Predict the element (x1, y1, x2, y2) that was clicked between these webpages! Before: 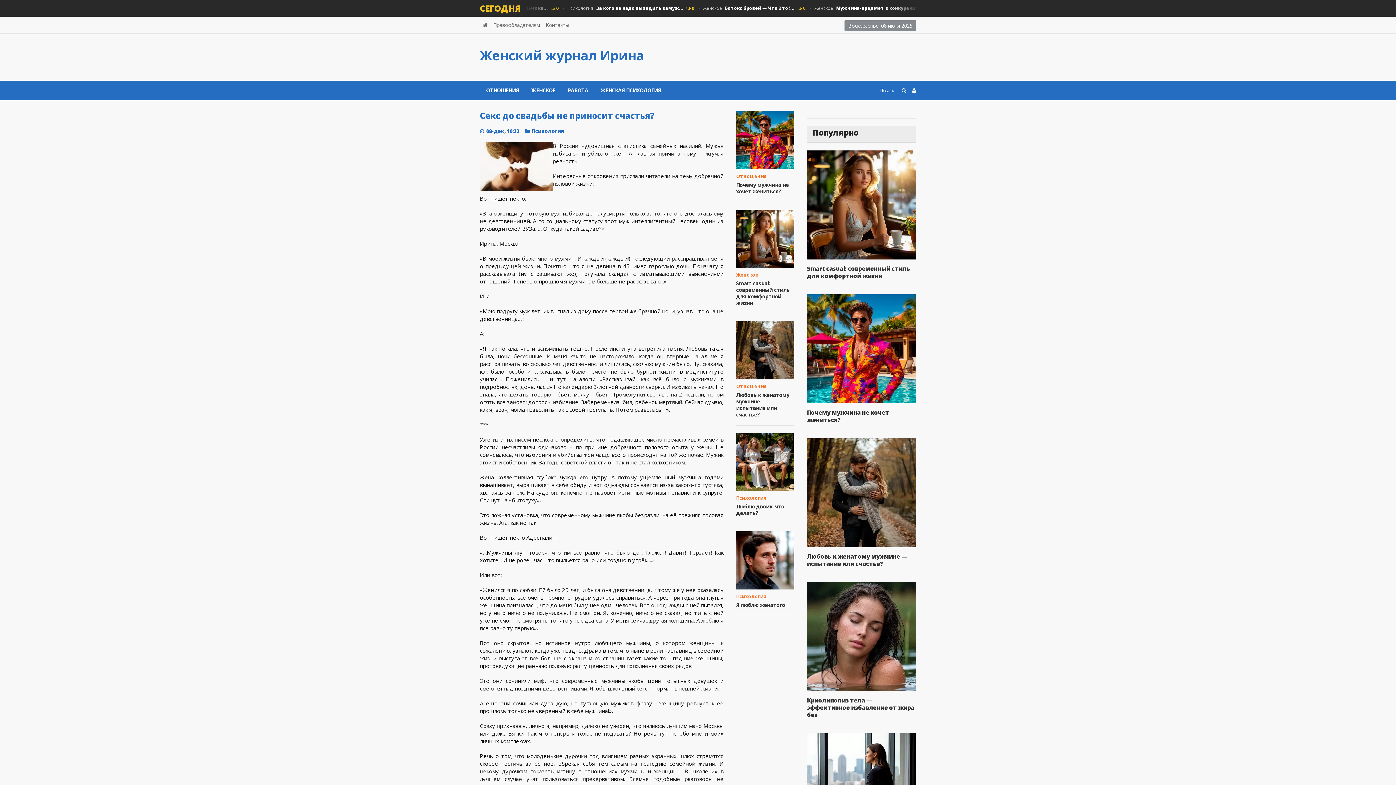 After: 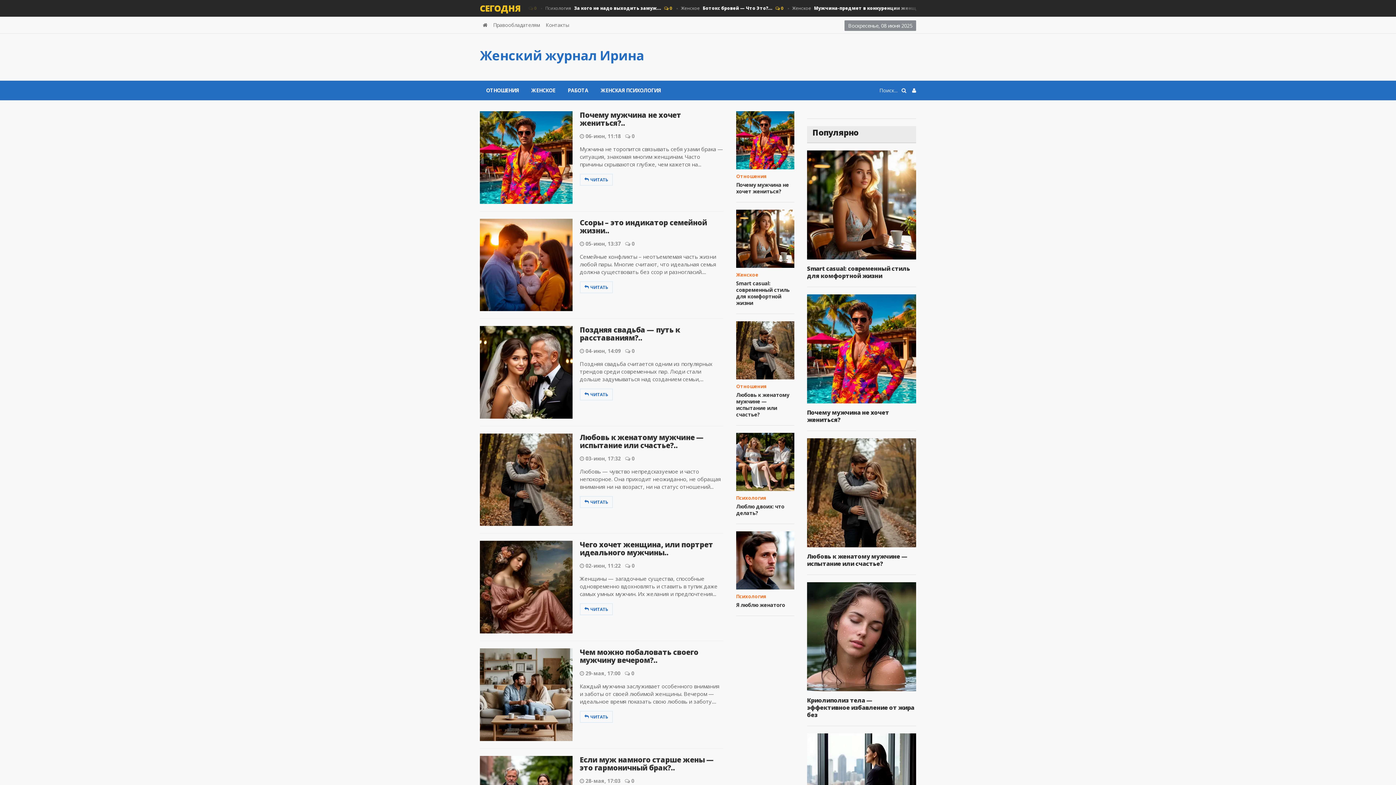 Action: label: ОТНОШЕНИЯ bbox: (480, 80, 525, 100)